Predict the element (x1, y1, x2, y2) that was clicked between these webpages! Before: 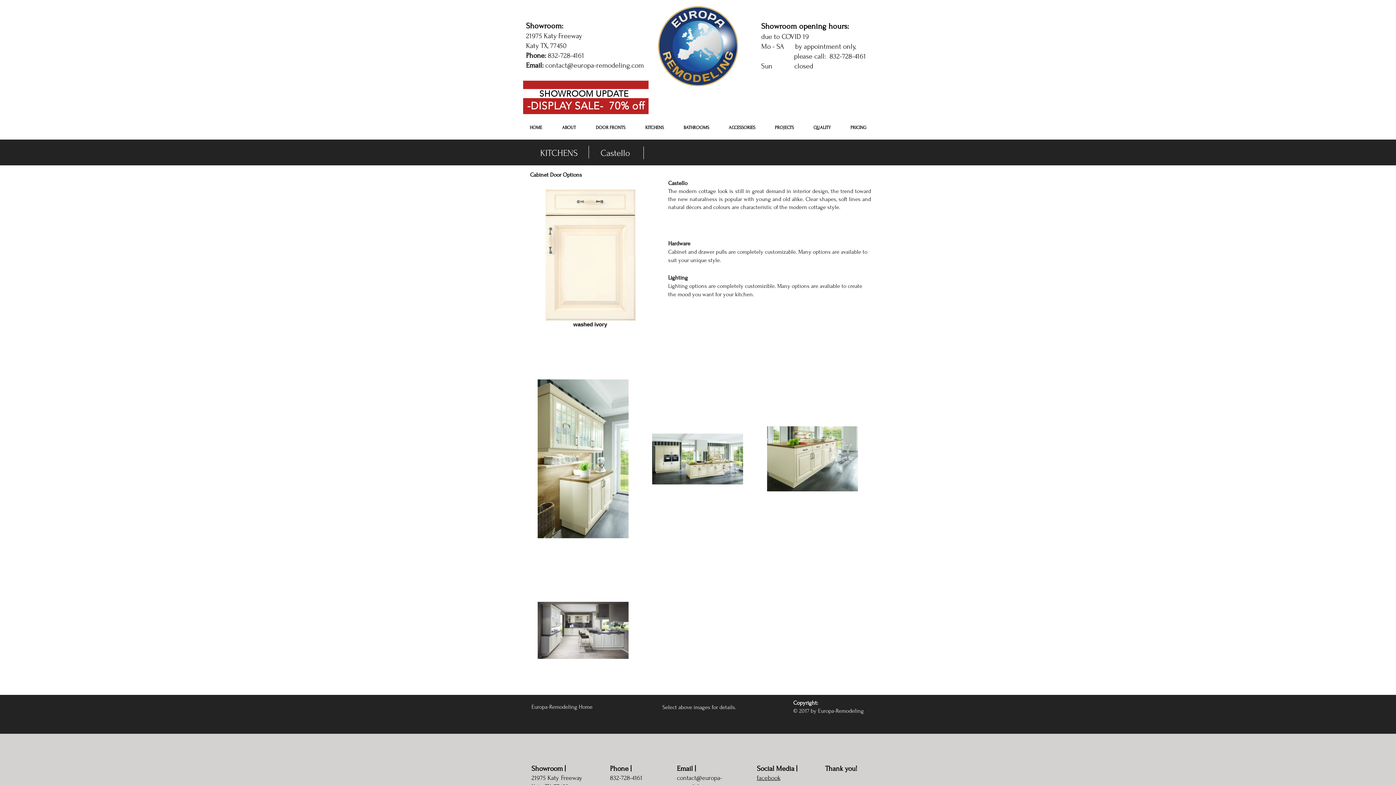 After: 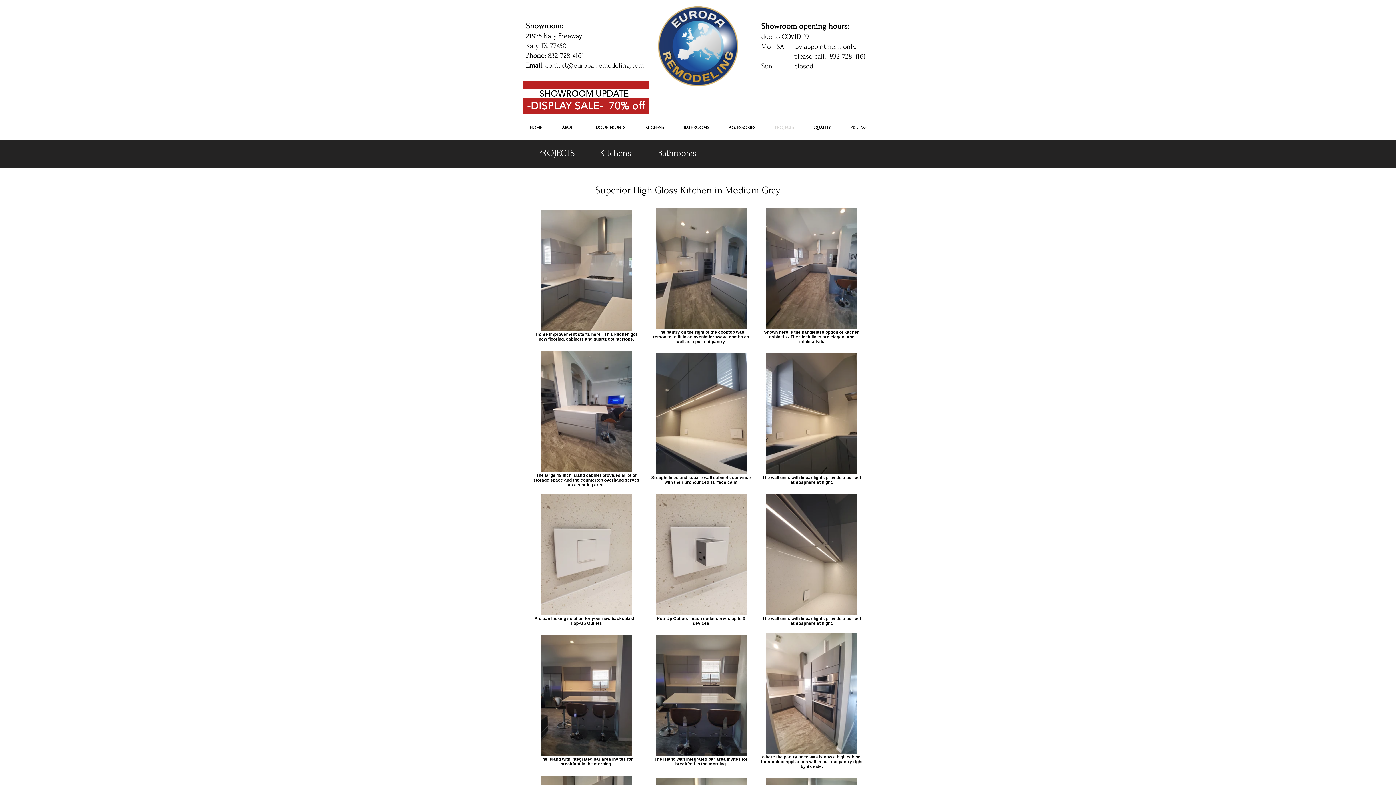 Action: label: PROJECTS bbox: (765, 117, 803, 137)